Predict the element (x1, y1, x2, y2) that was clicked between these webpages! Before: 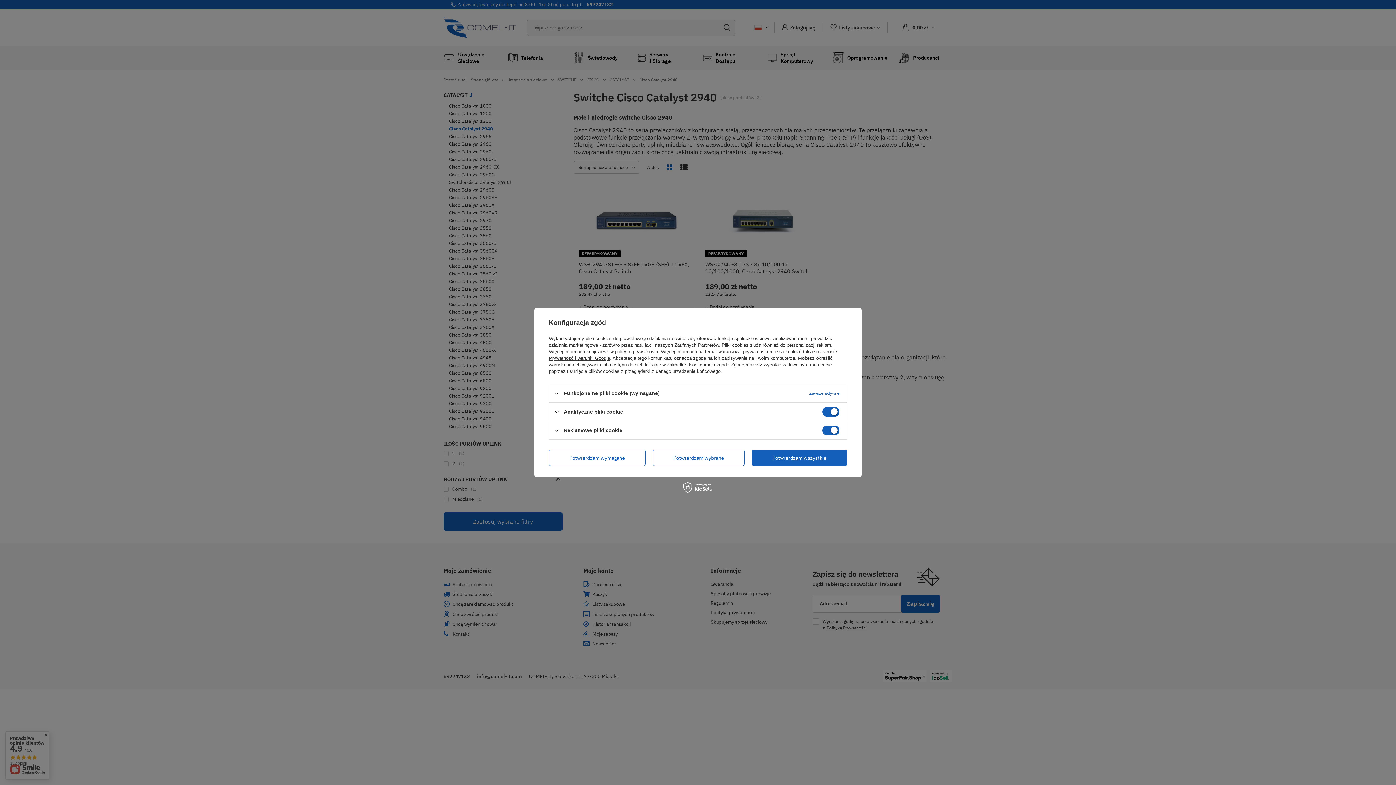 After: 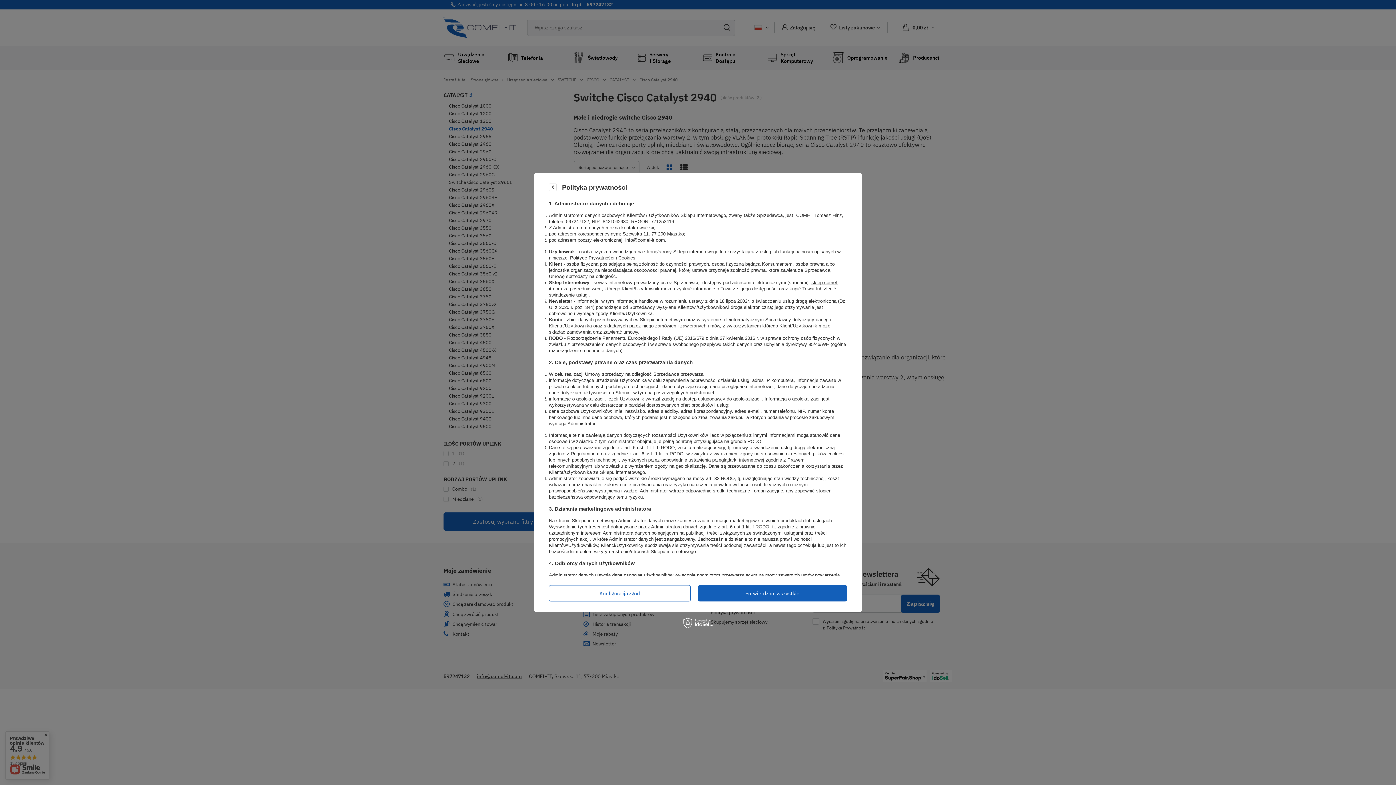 Action: label: polityce prywatności bbox: (615, 349, 658, 354)